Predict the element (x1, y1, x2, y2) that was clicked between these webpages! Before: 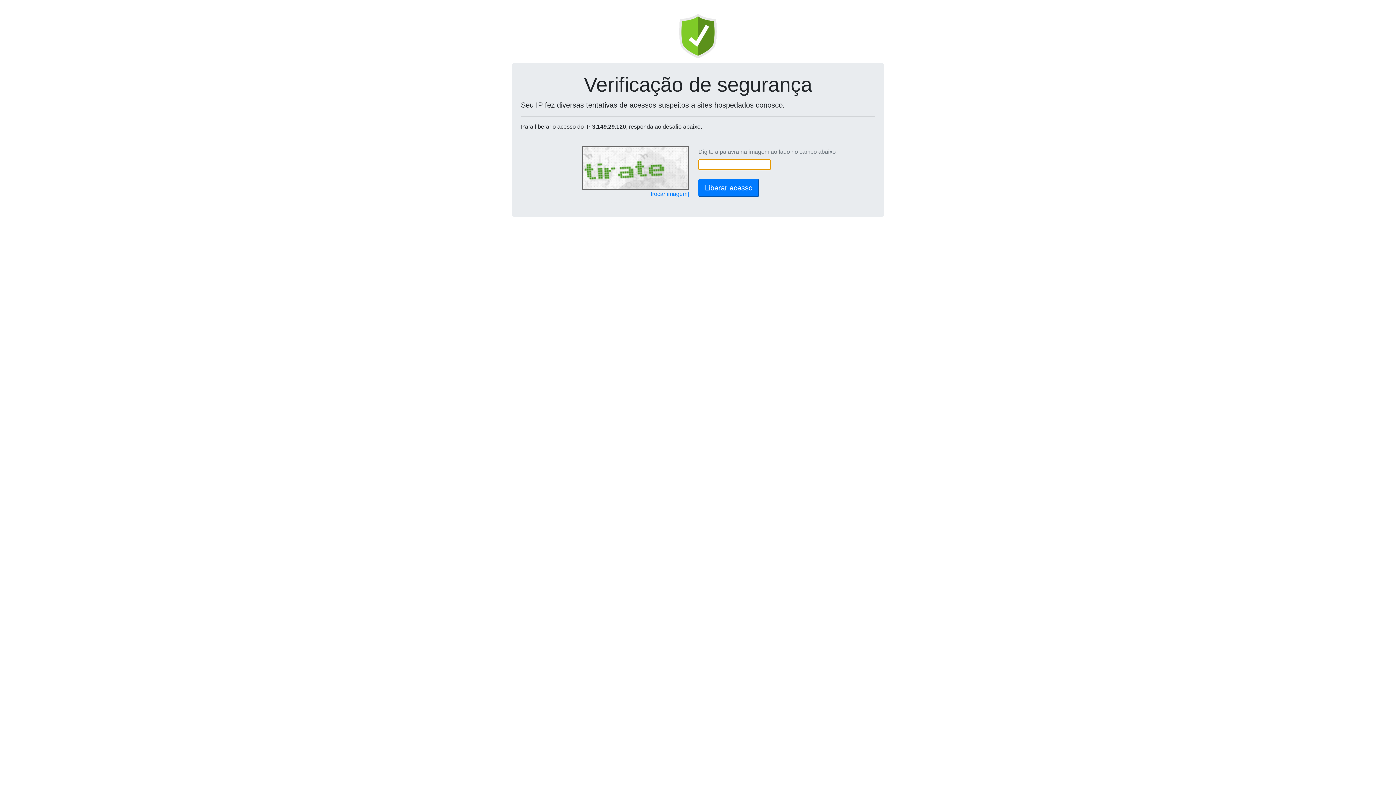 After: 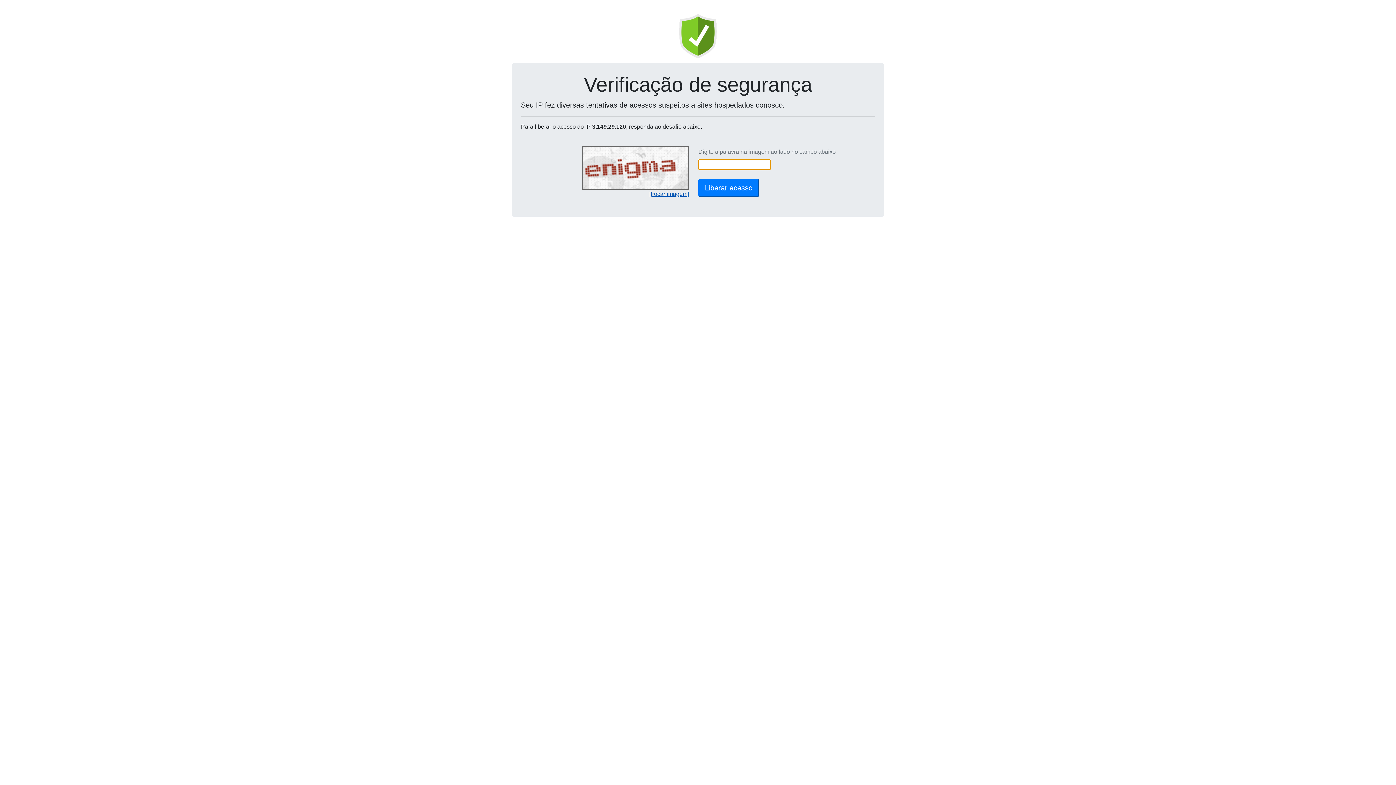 Action: bbox: (649, 190, 689, 197) label: [trocar imagem]